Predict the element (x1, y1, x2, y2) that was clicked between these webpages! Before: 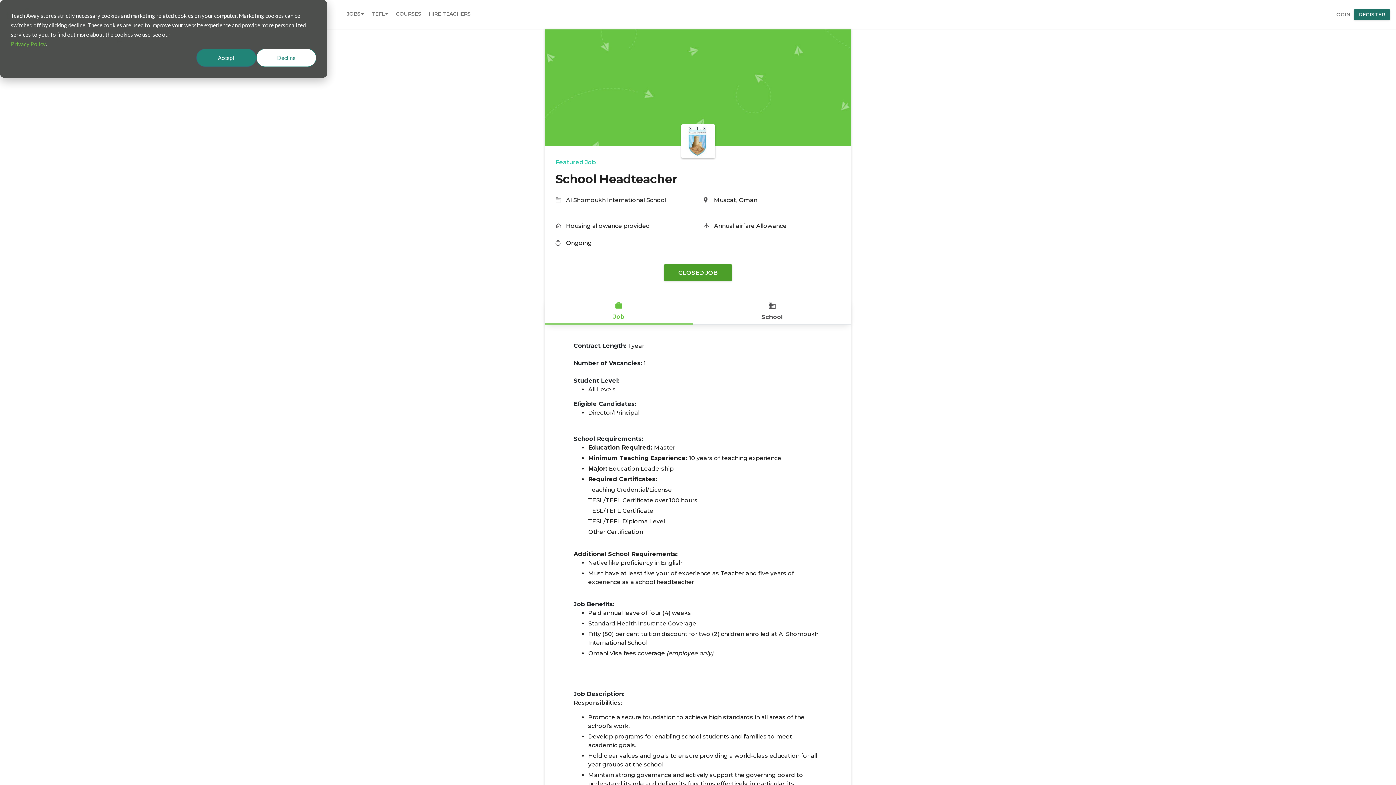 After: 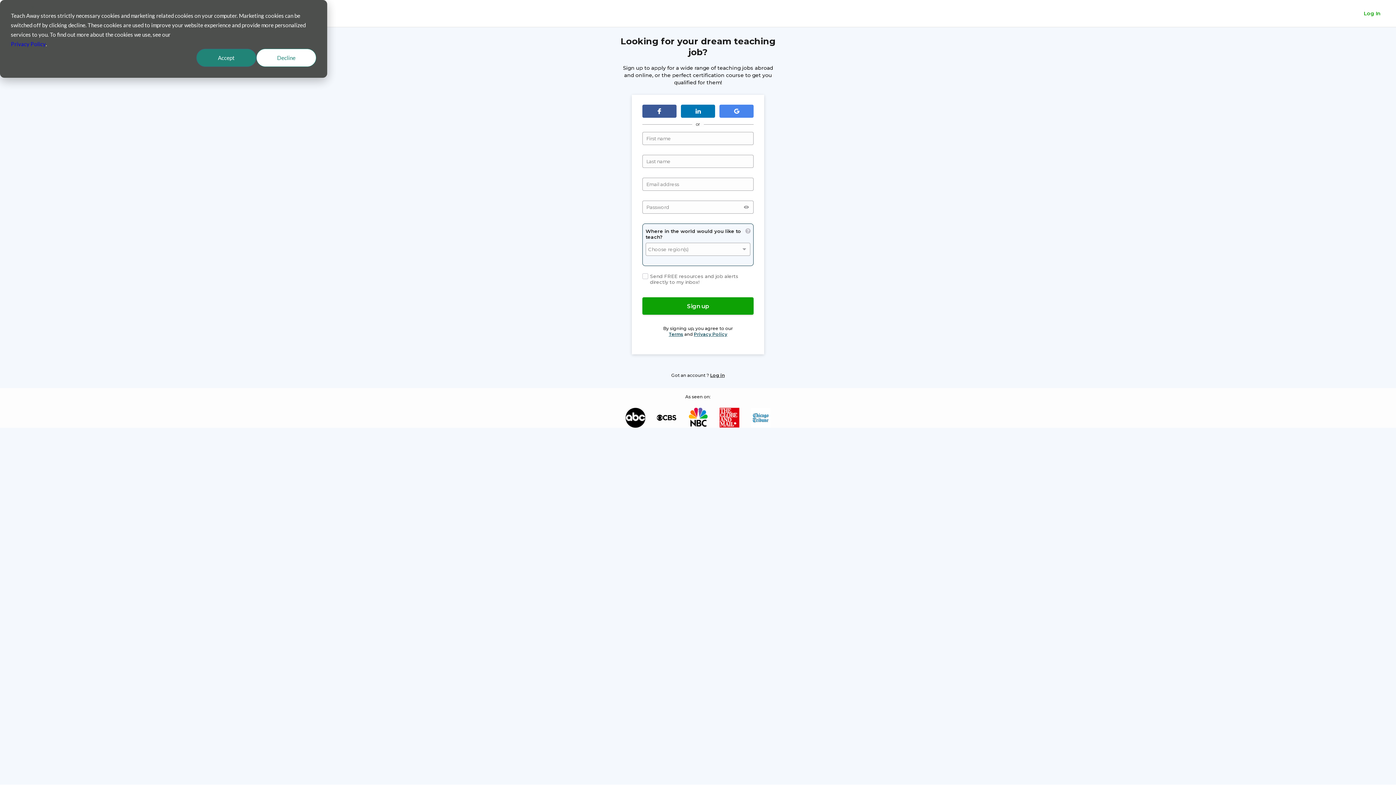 Action: bbox: (1354, 9, 1390, 20) label: register-button